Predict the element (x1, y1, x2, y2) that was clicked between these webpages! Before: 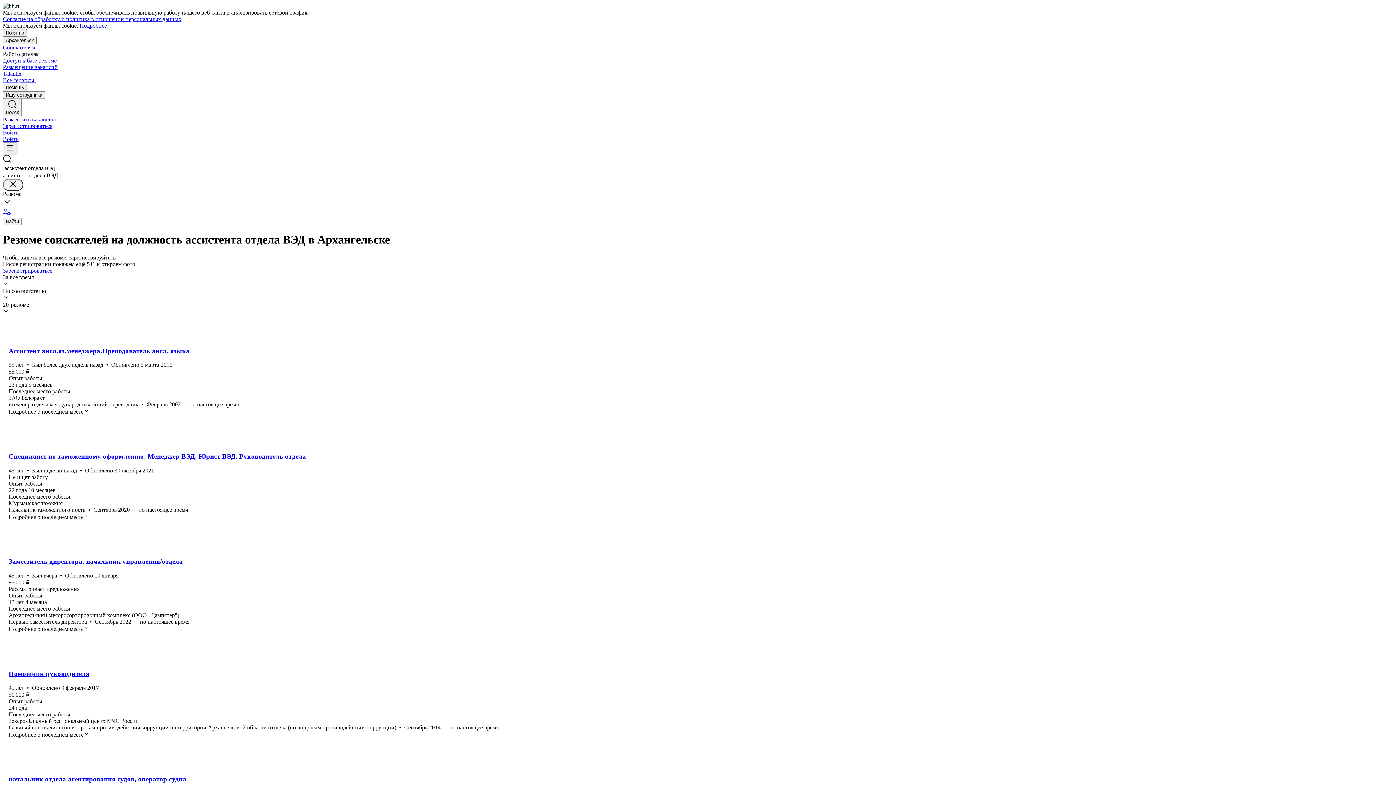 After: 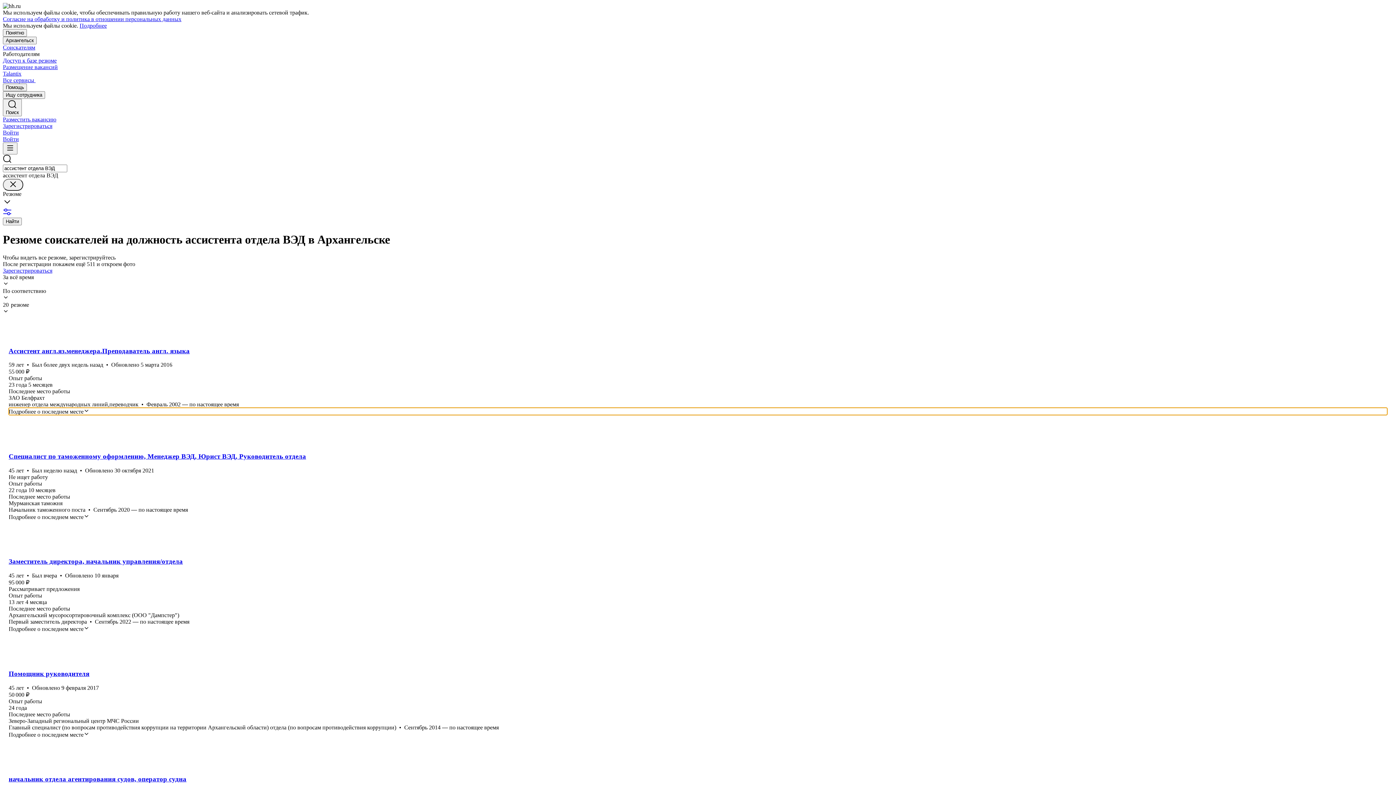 Action: label: Подробнее о последнем месте bbox: (8, 408, 1387, 415)